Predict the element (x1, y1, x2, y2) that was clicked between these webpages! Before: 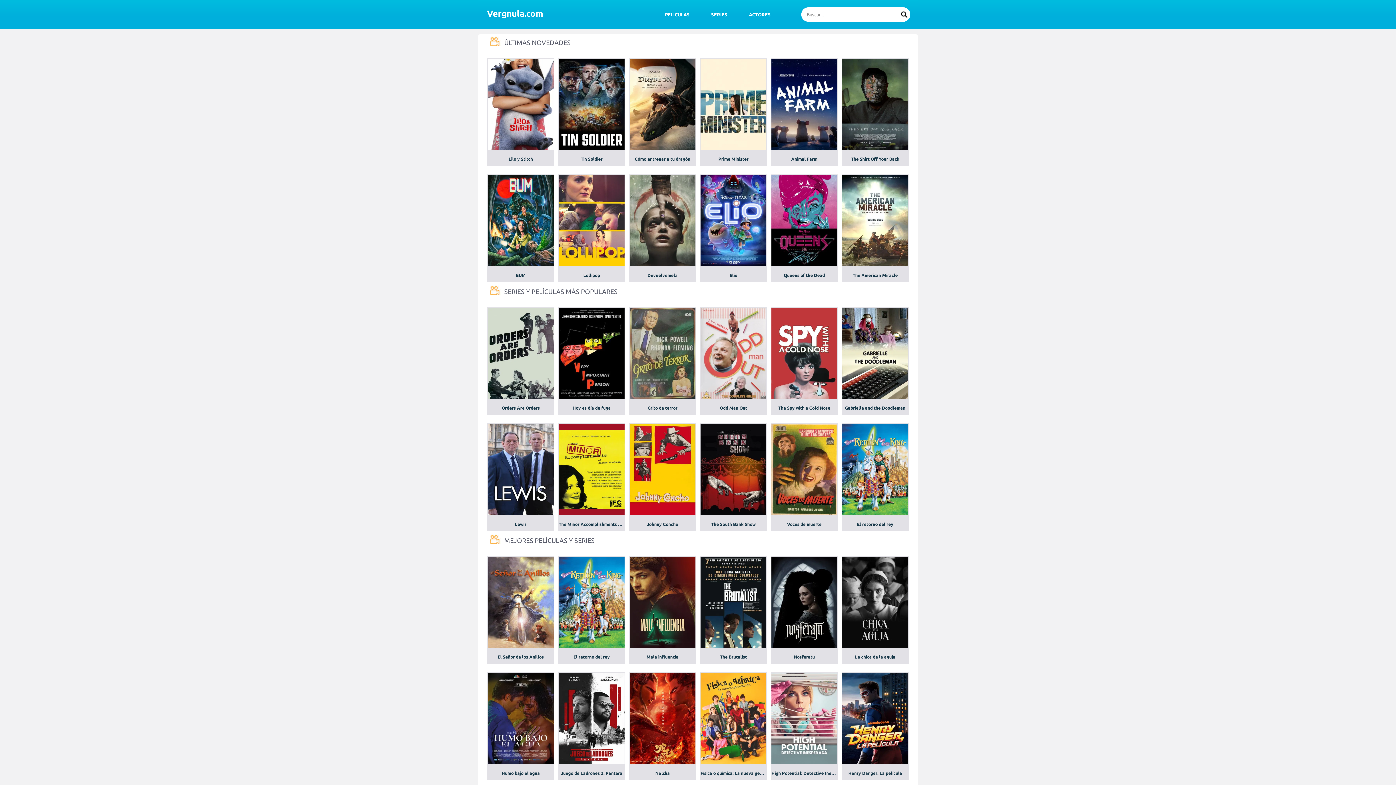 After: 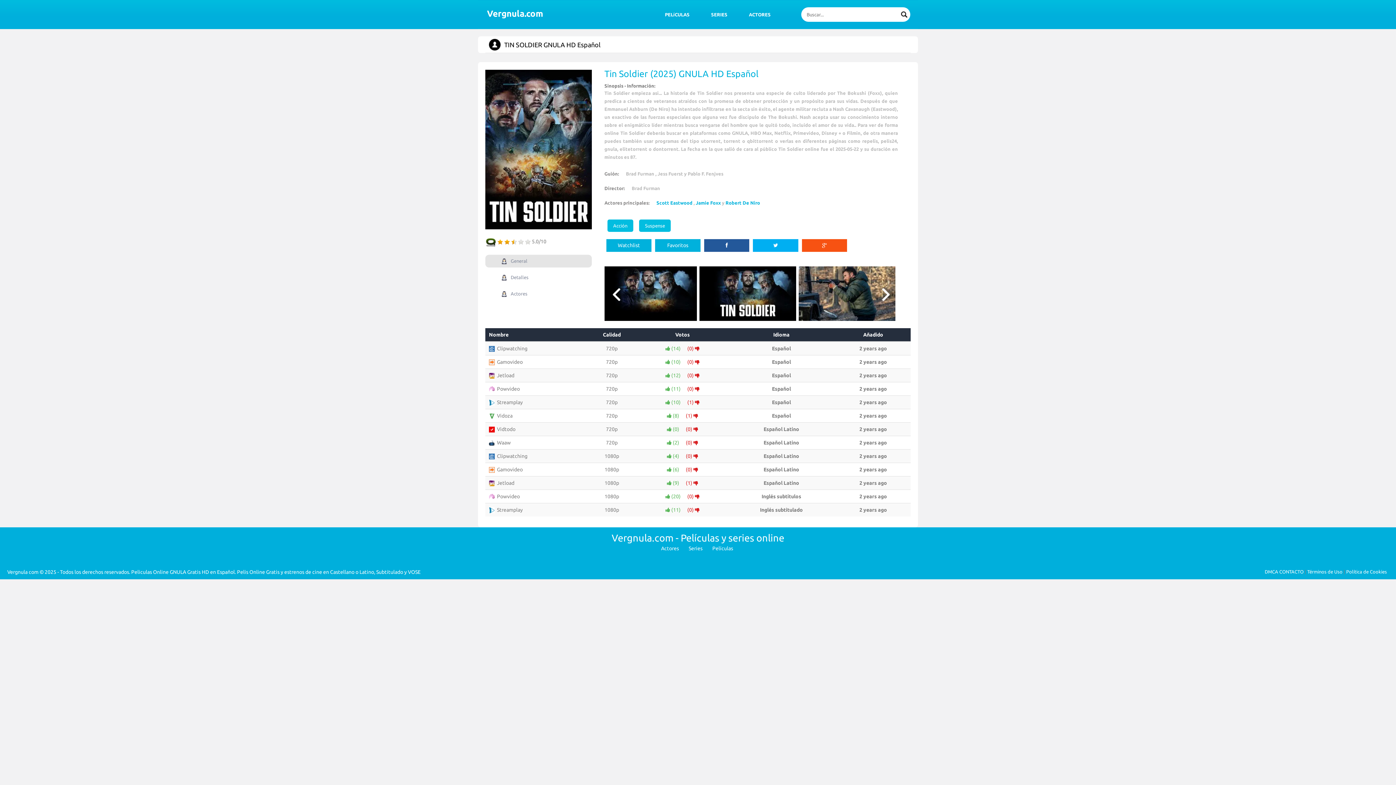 Action: label: Tin Soldier bbox: (558, 150, 625, 166)